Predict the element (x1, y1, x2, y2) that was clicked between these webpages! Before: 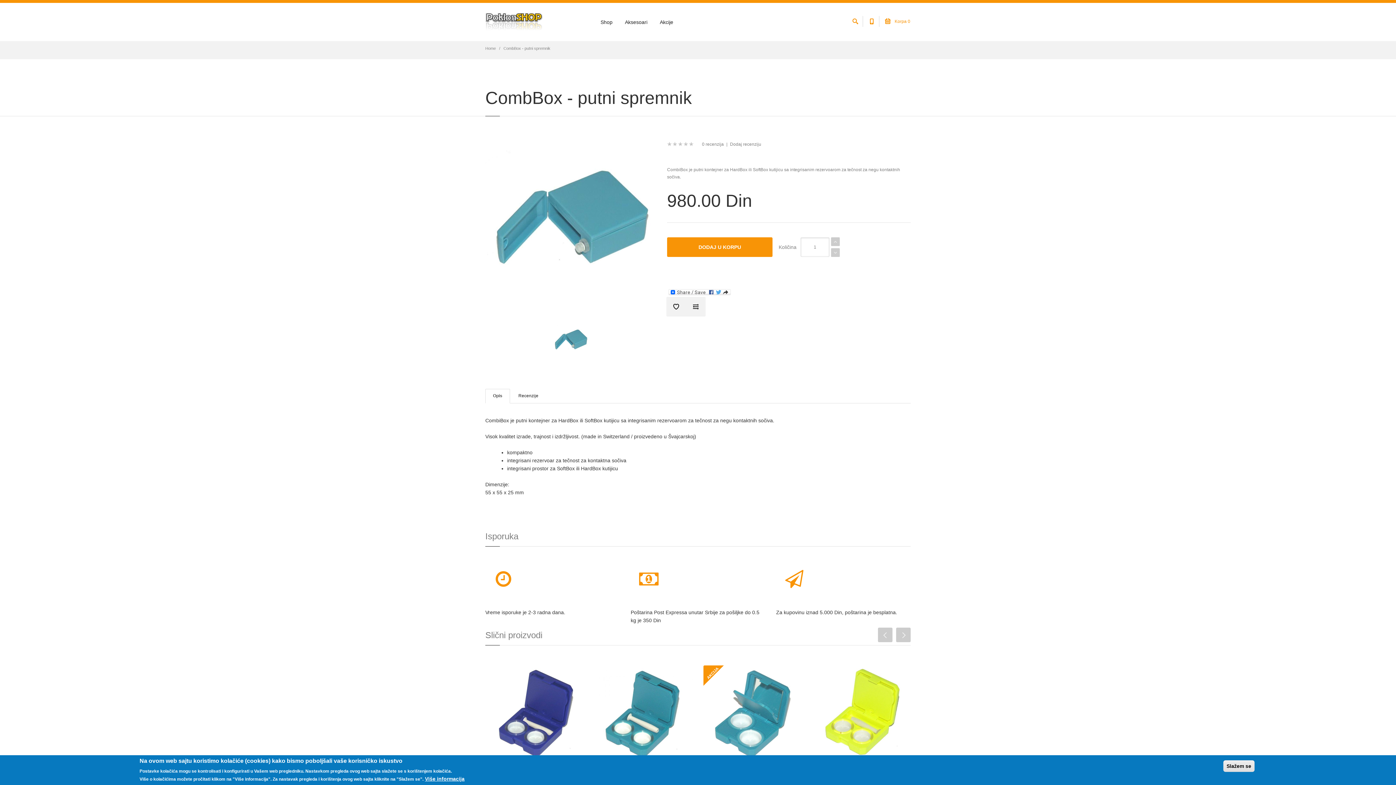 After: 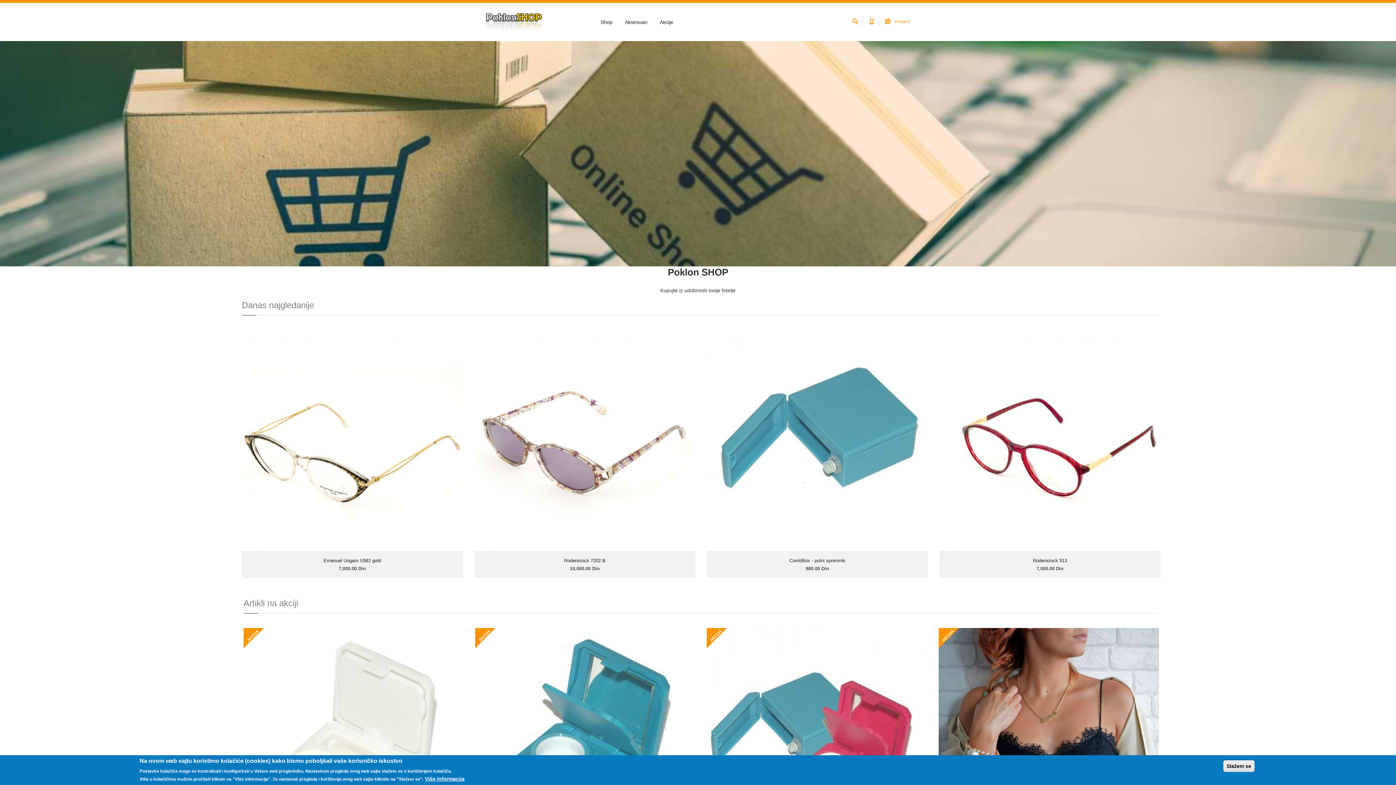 Action: bbox: (485, 12, 542, 31)